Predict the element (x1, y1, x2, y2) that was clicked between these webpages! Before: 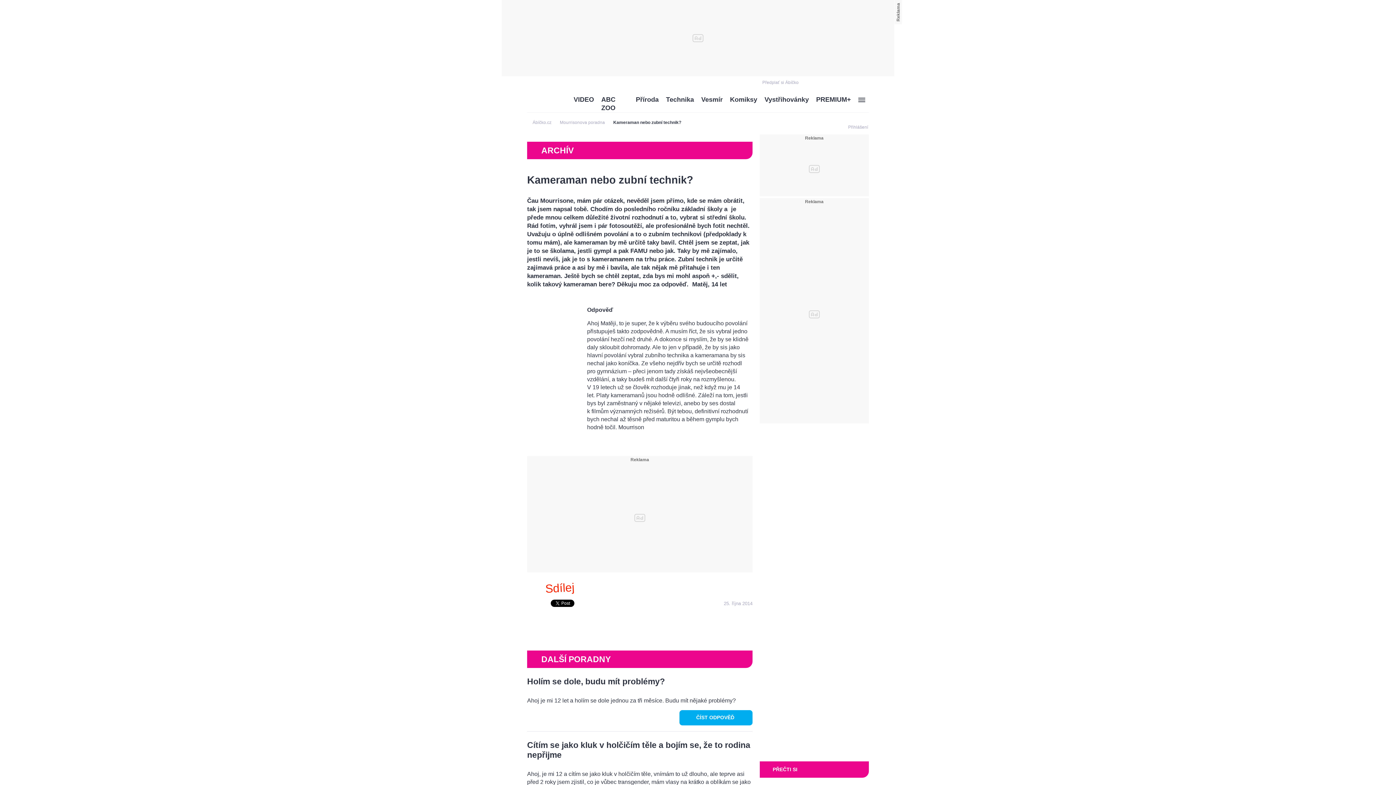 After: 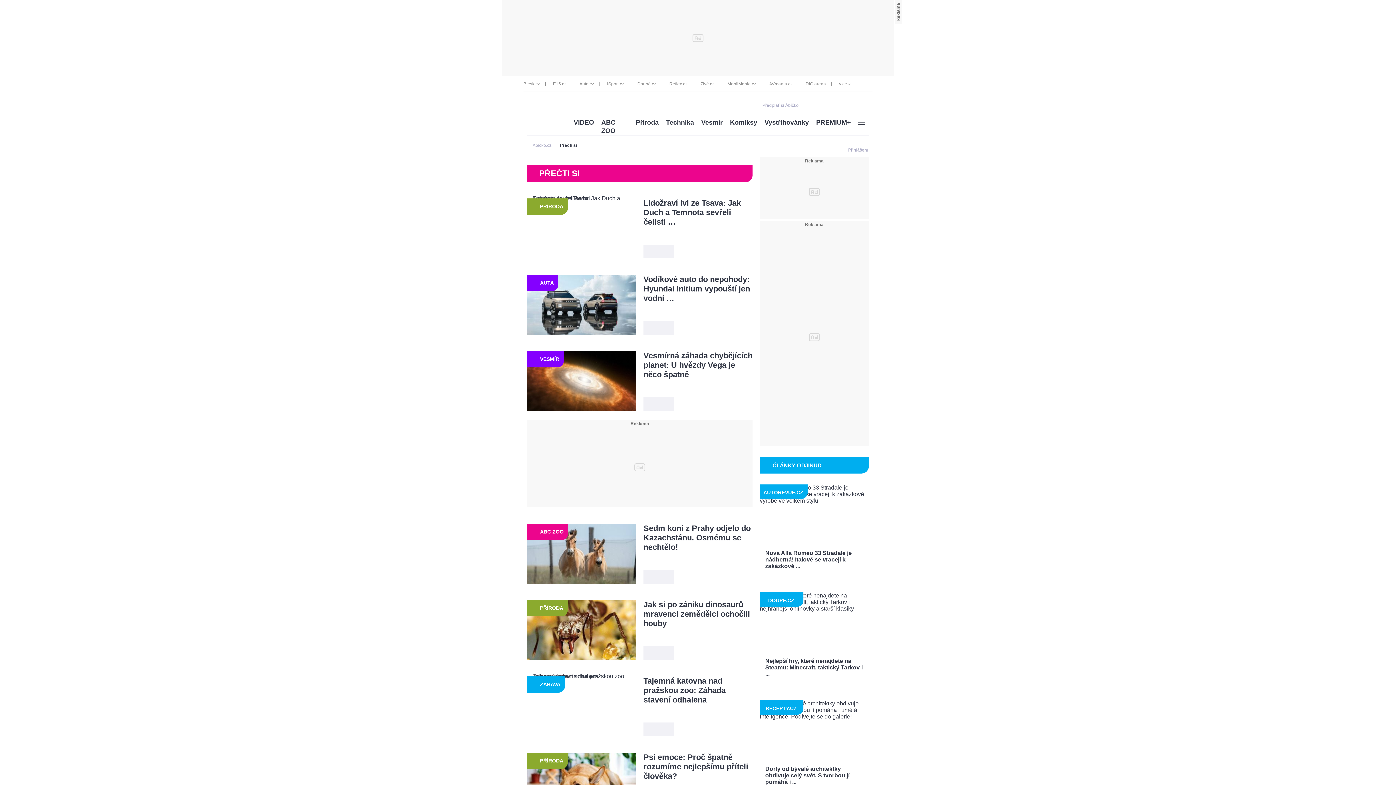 Action: label:  

PŘEČTI SI bbox: (760, 767, 869, 773)